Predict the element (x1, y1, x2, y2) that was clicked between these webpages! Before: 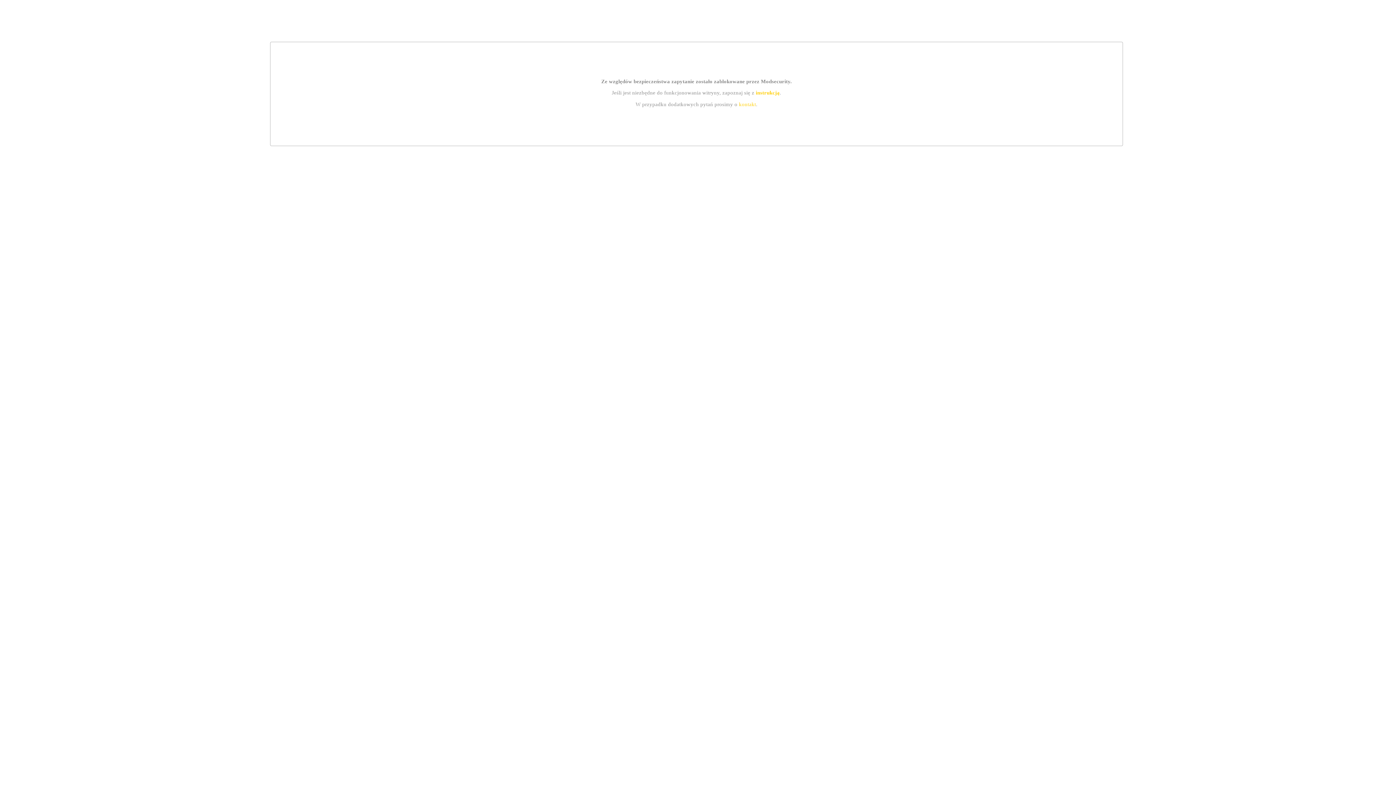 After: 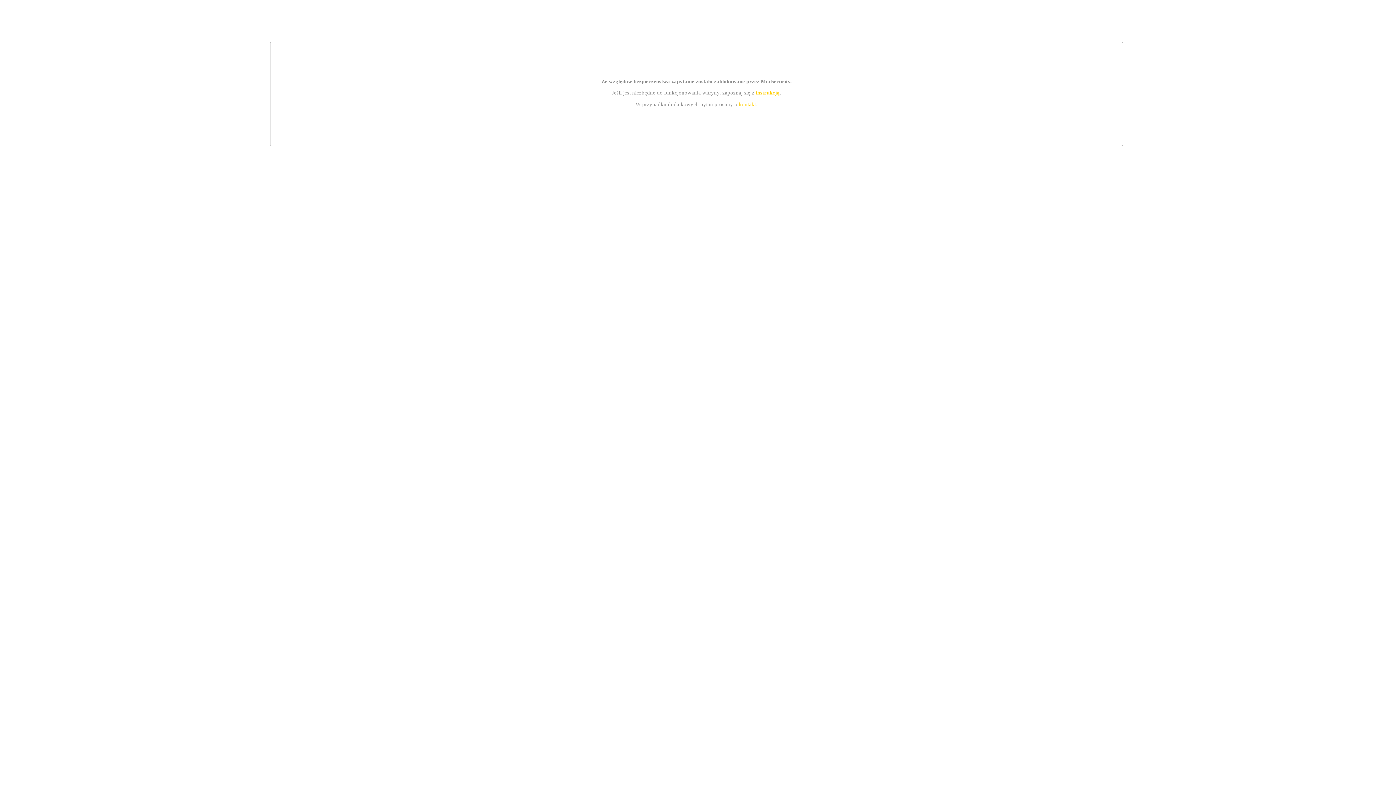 Action: bbox: (755, 89, 779, 95) label: instrukcją